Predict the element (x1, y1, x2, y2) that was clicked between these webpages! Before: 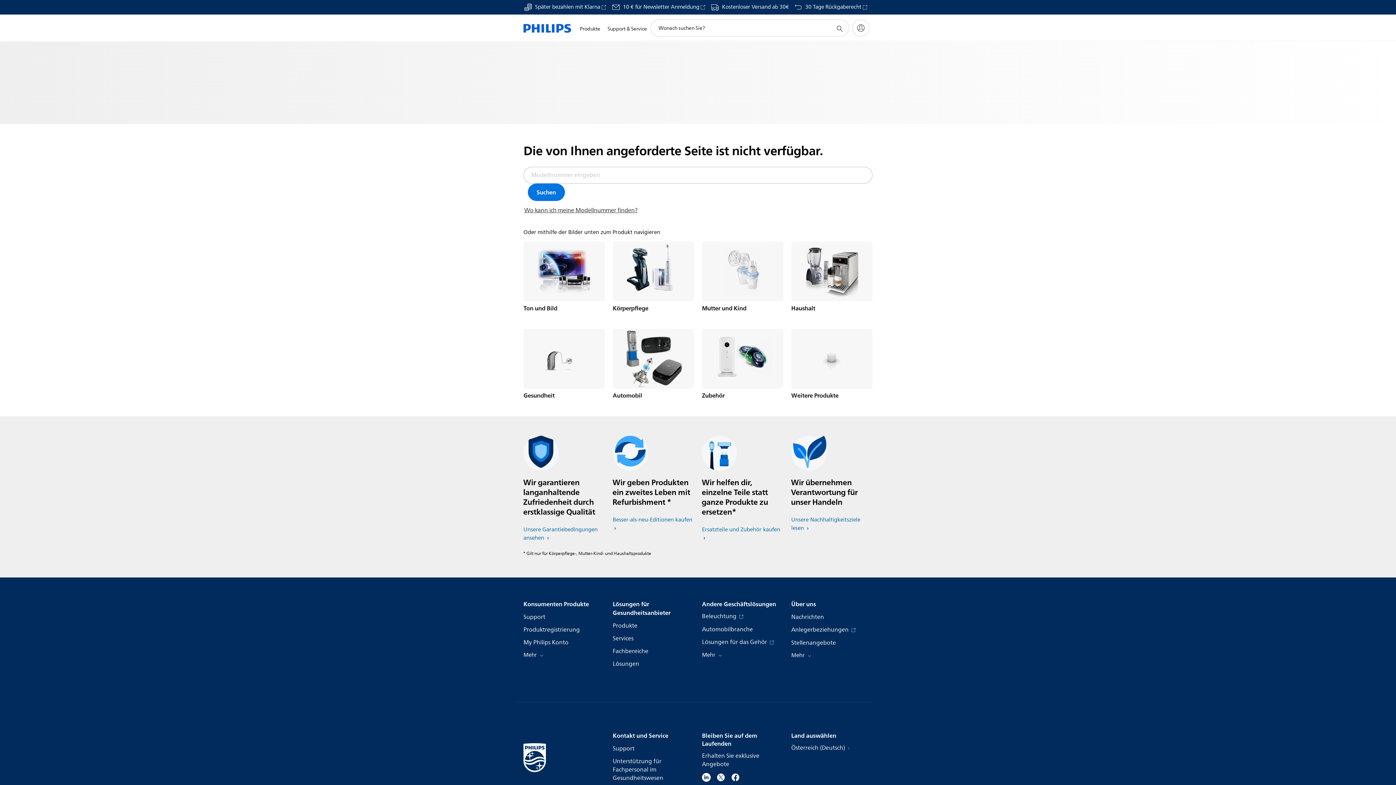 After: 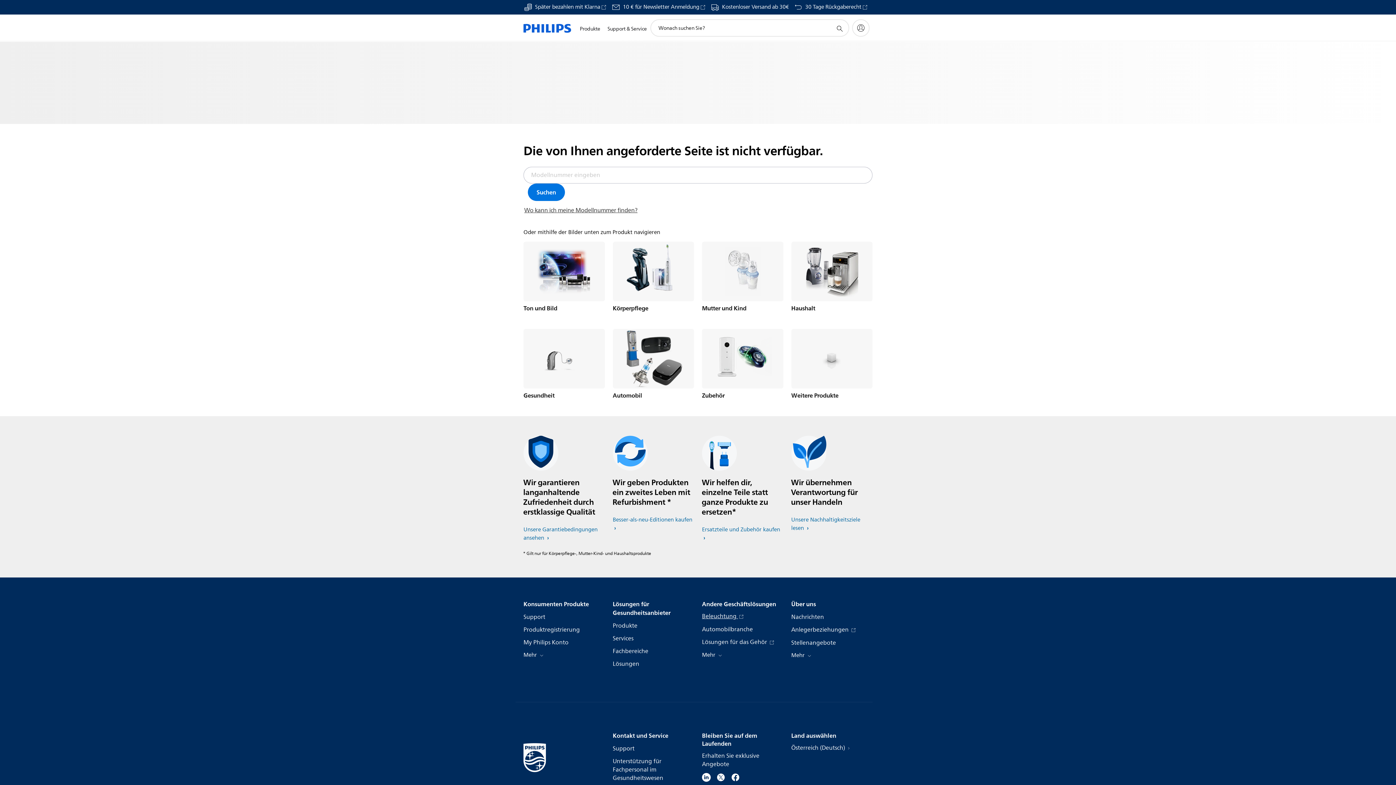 Action: bbox: (702, 612, 744, 621) label: Beleuchtung 